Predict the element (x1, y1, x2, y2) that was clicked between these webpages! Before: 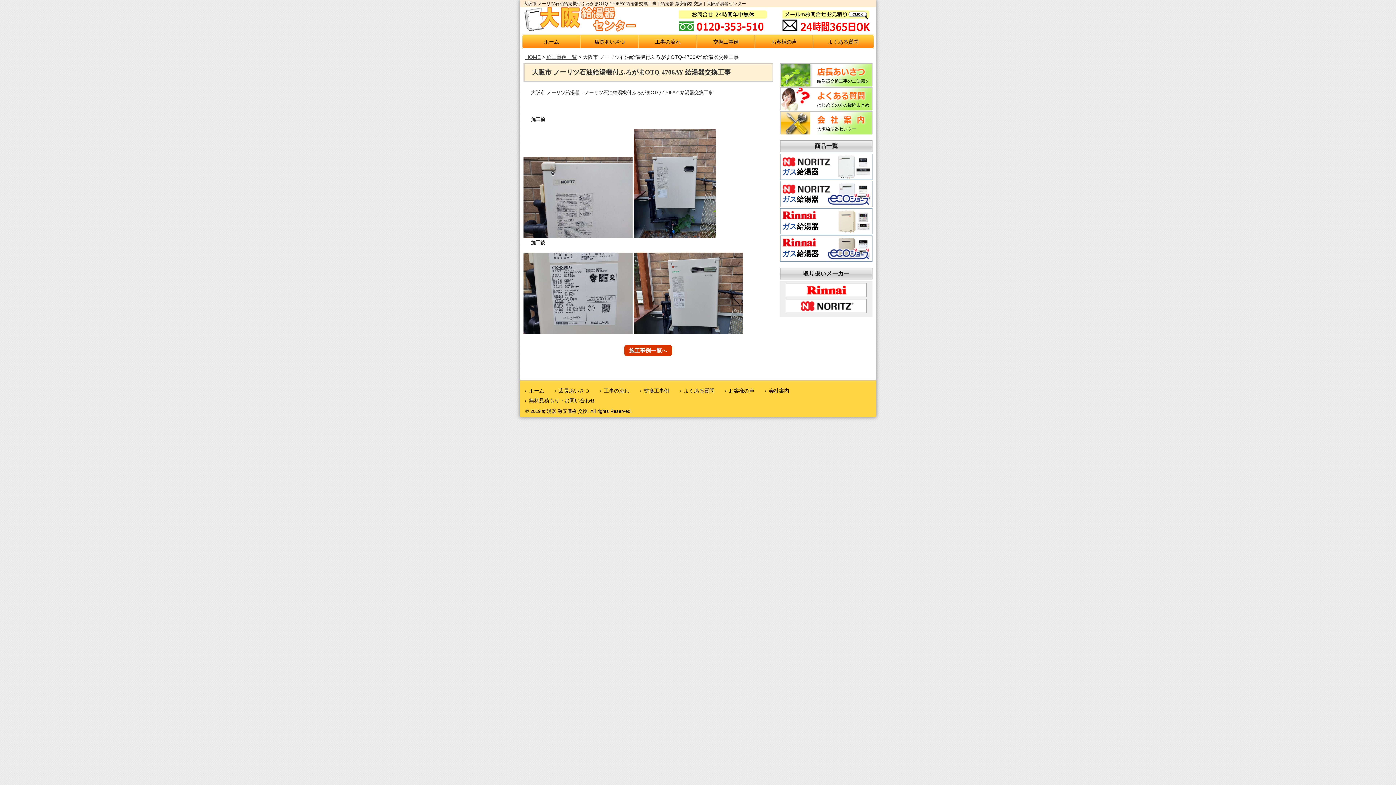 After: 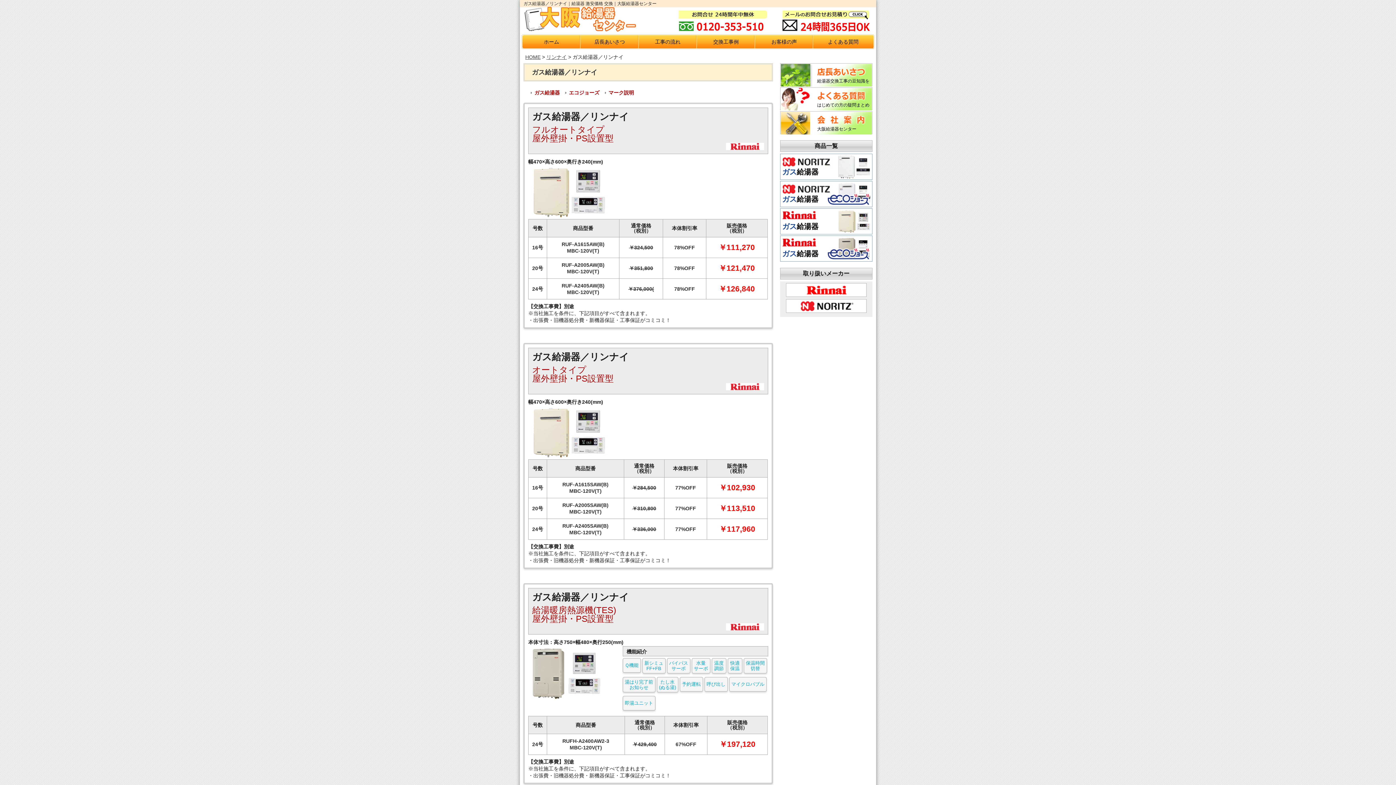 Action: label: ガス給湯器 bbox: (780, 208, 872, 237)